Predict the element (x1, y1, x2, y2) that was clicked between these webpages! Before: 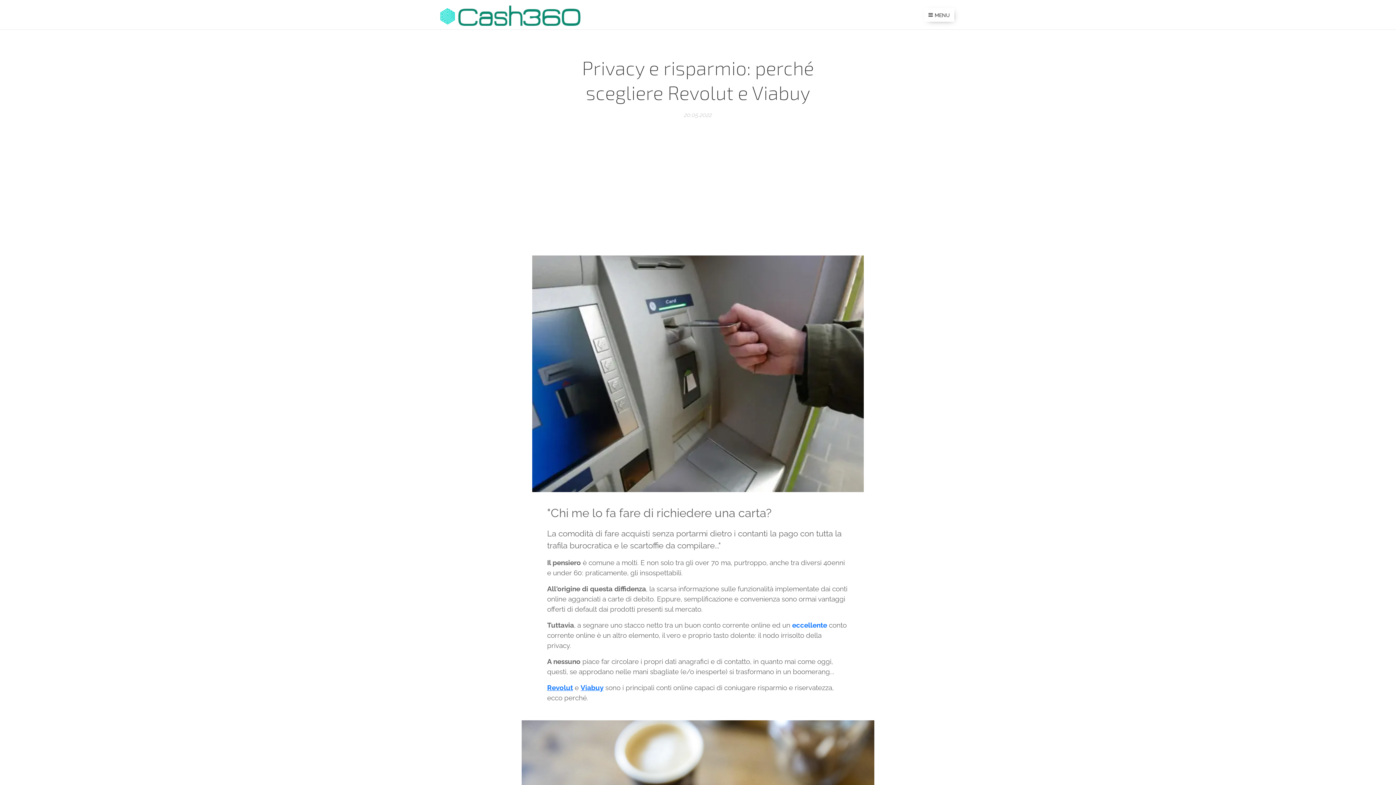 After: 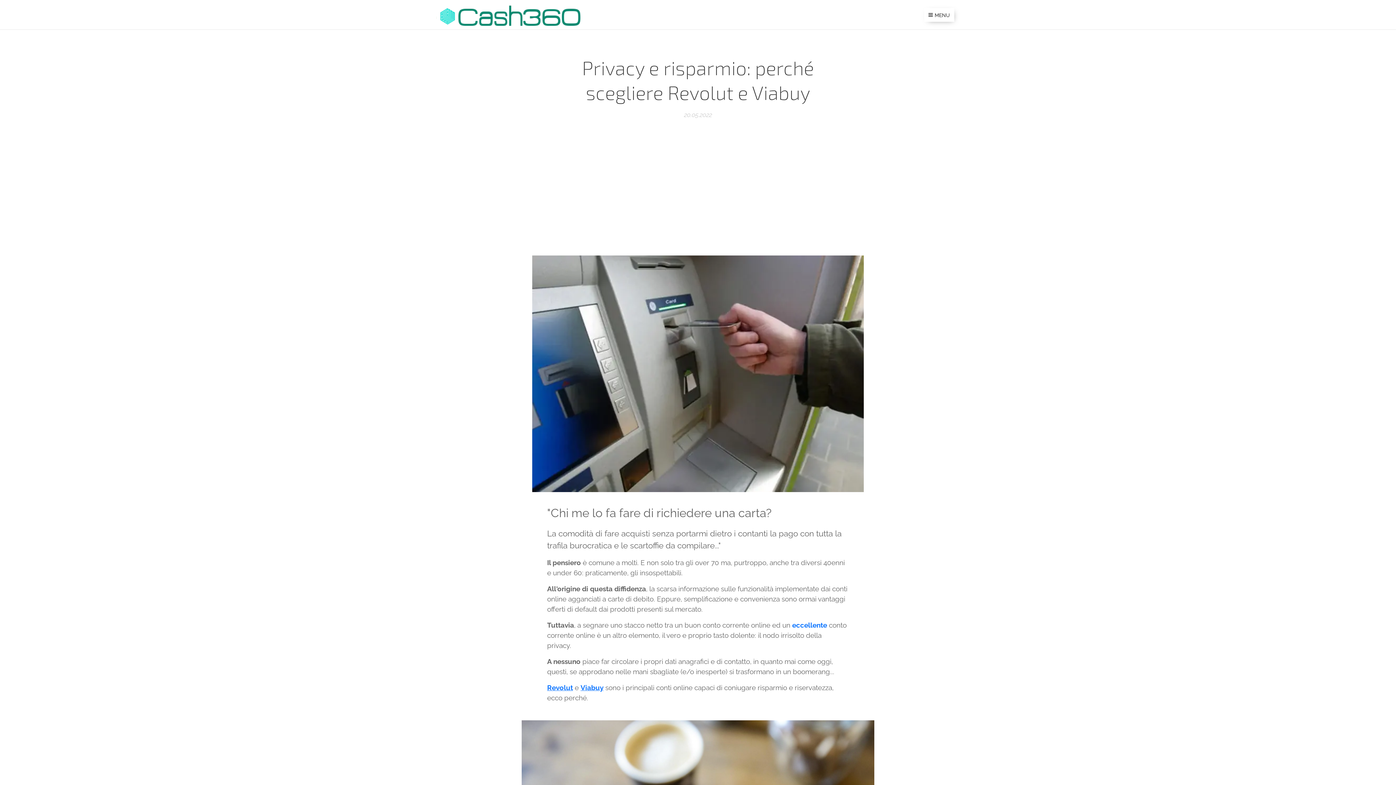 Action: bbox: (547, 683, 573, 691) label: Revolut